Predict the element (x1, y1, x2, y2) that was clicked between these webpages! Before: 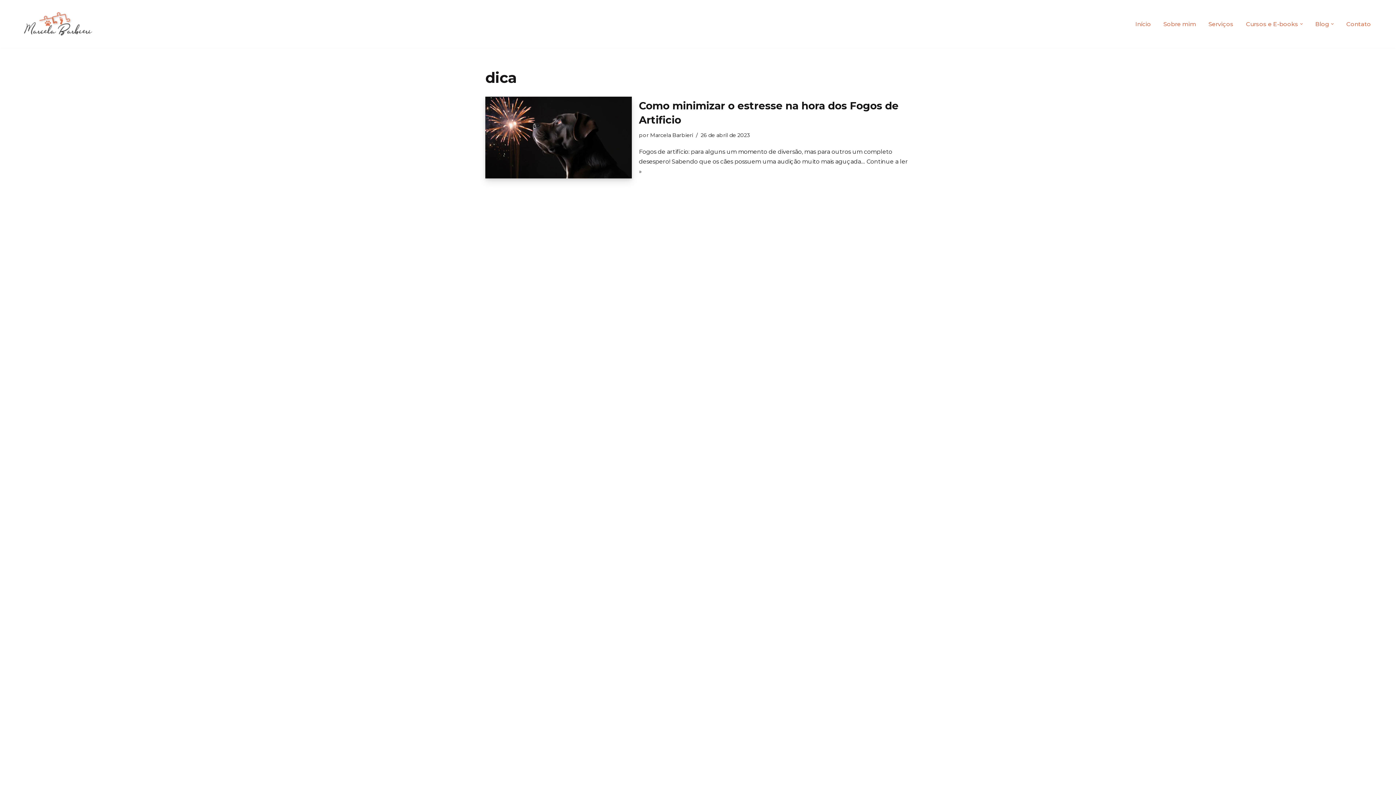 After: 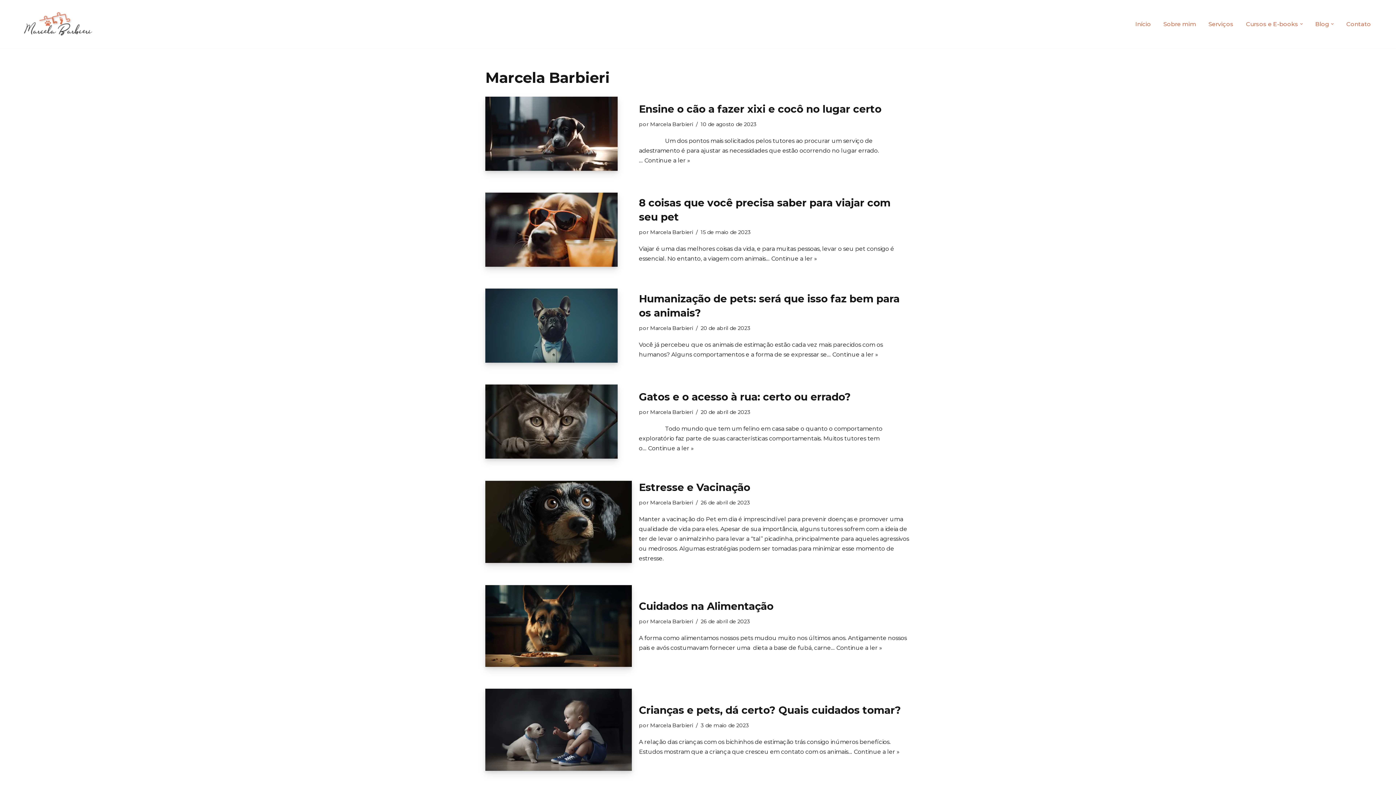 Action: label: Marcela Barbieri bbox: (650, 132, 693, 138)